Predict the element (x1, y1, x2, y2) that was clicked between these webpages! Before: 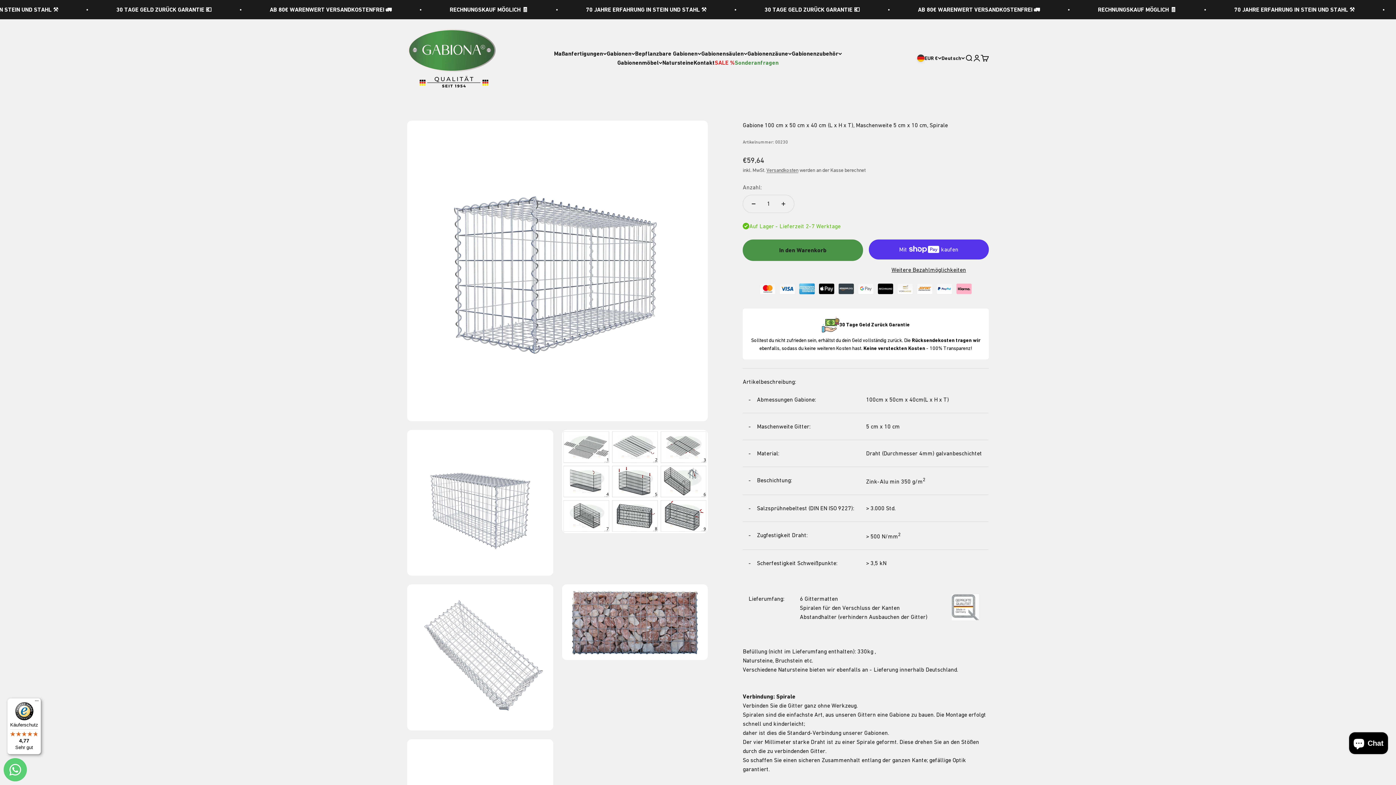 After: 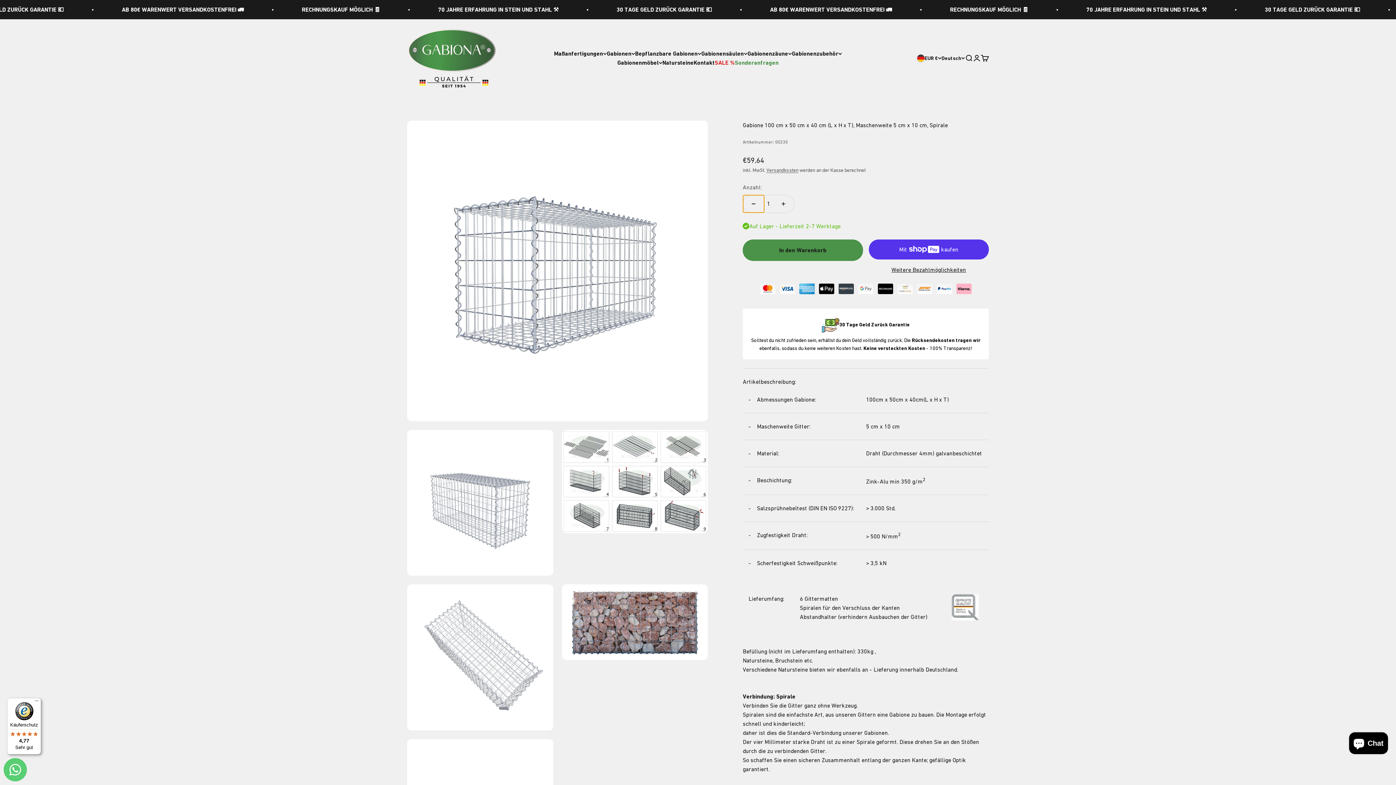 Action: label: Anzahl verringern bbox: (743, 195, 764, 212)